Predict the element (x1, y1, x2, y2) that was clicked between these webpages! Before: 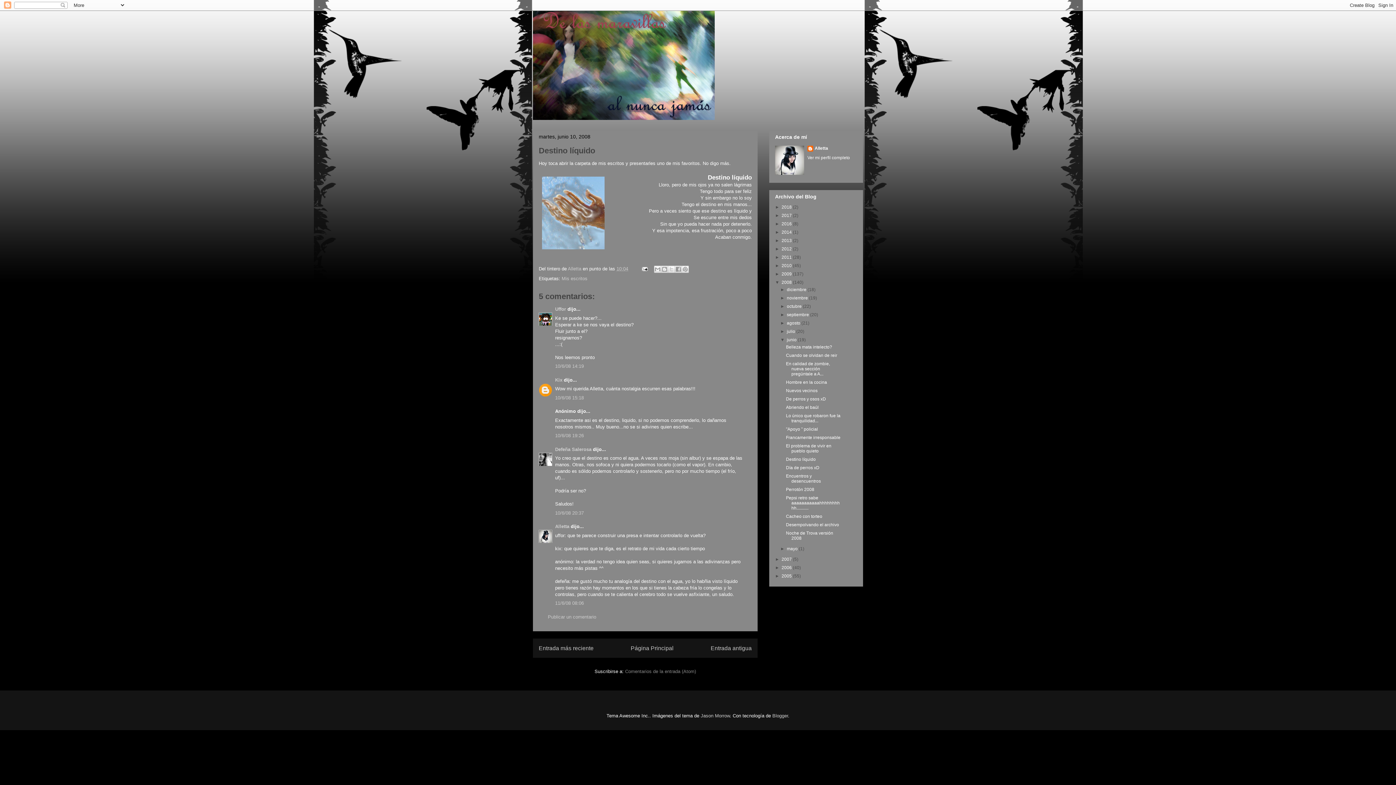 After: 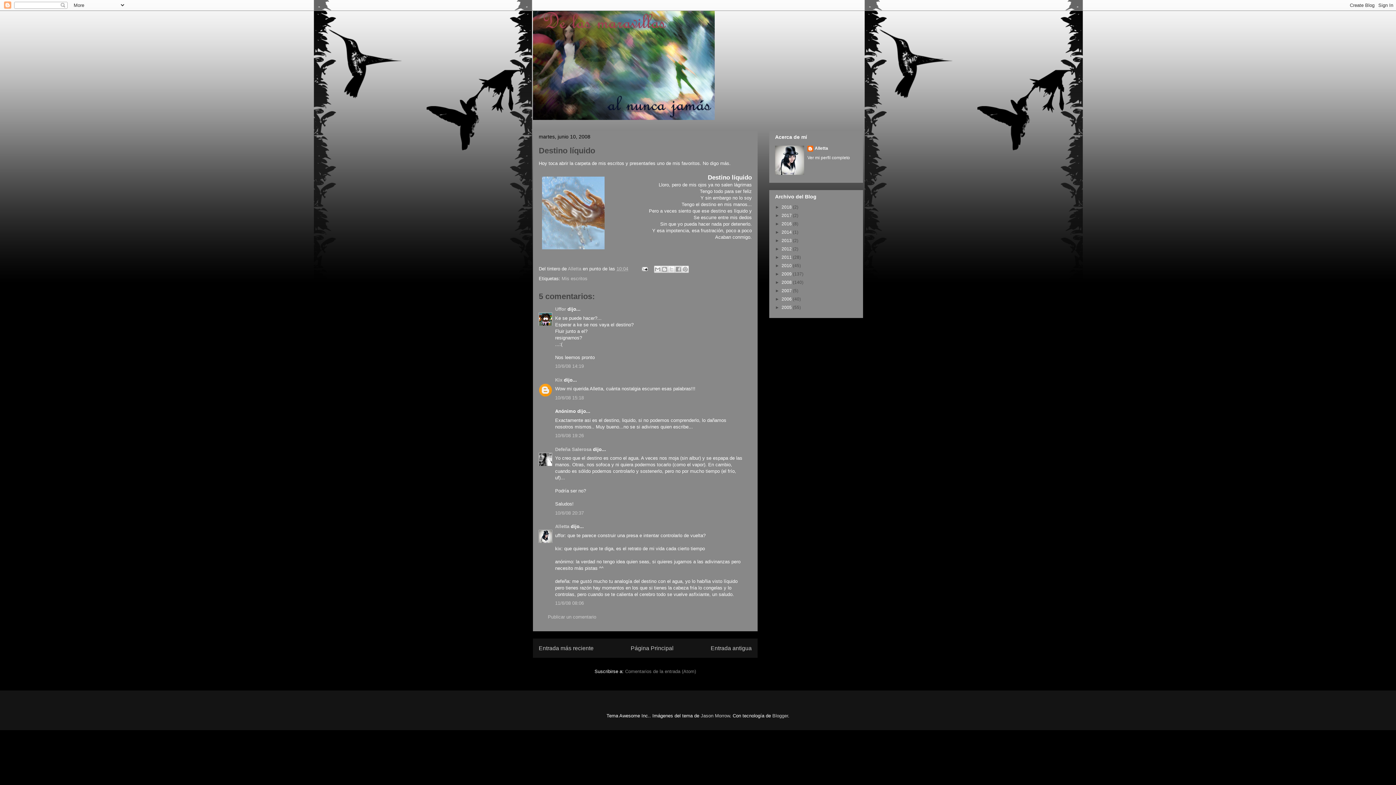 Action: label: ▼   bbox: (775, 279, 781, 285)